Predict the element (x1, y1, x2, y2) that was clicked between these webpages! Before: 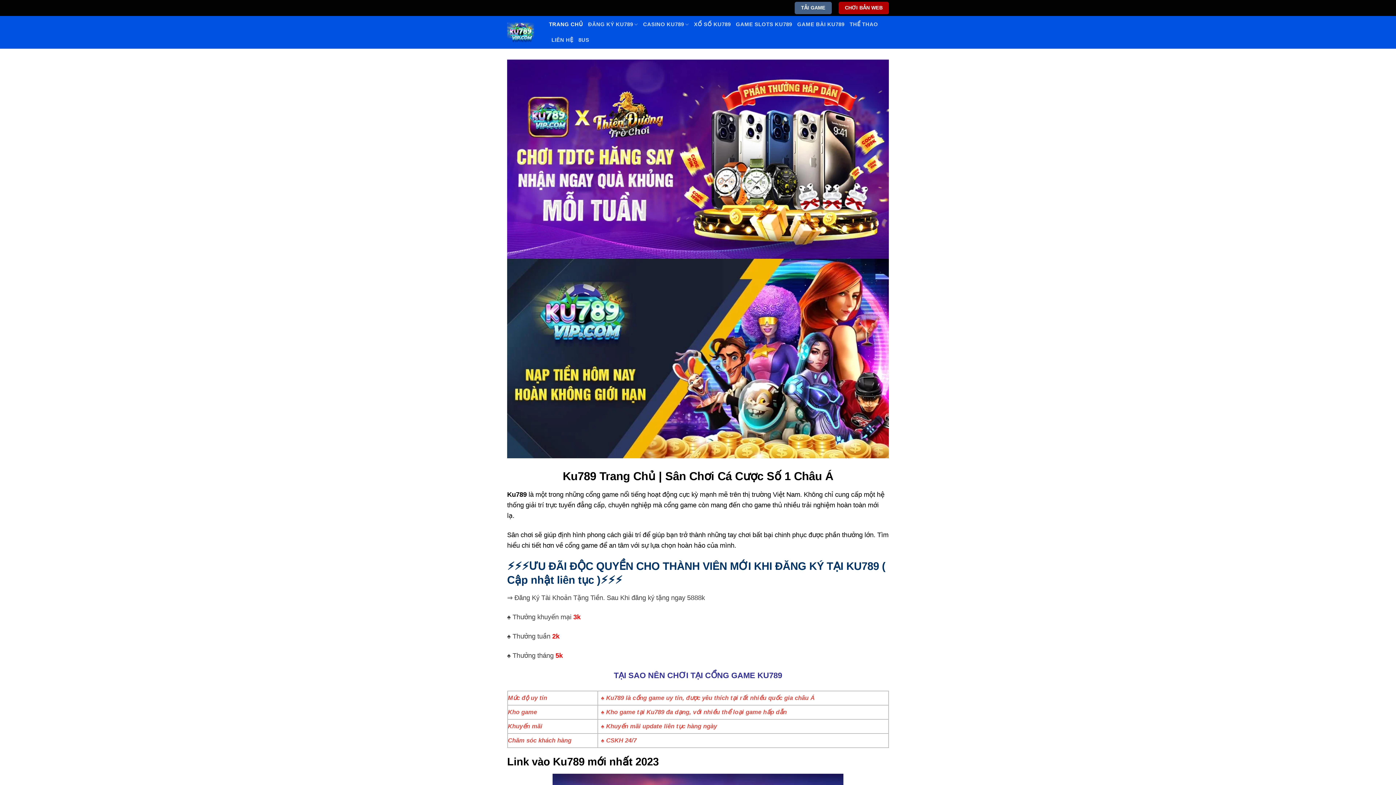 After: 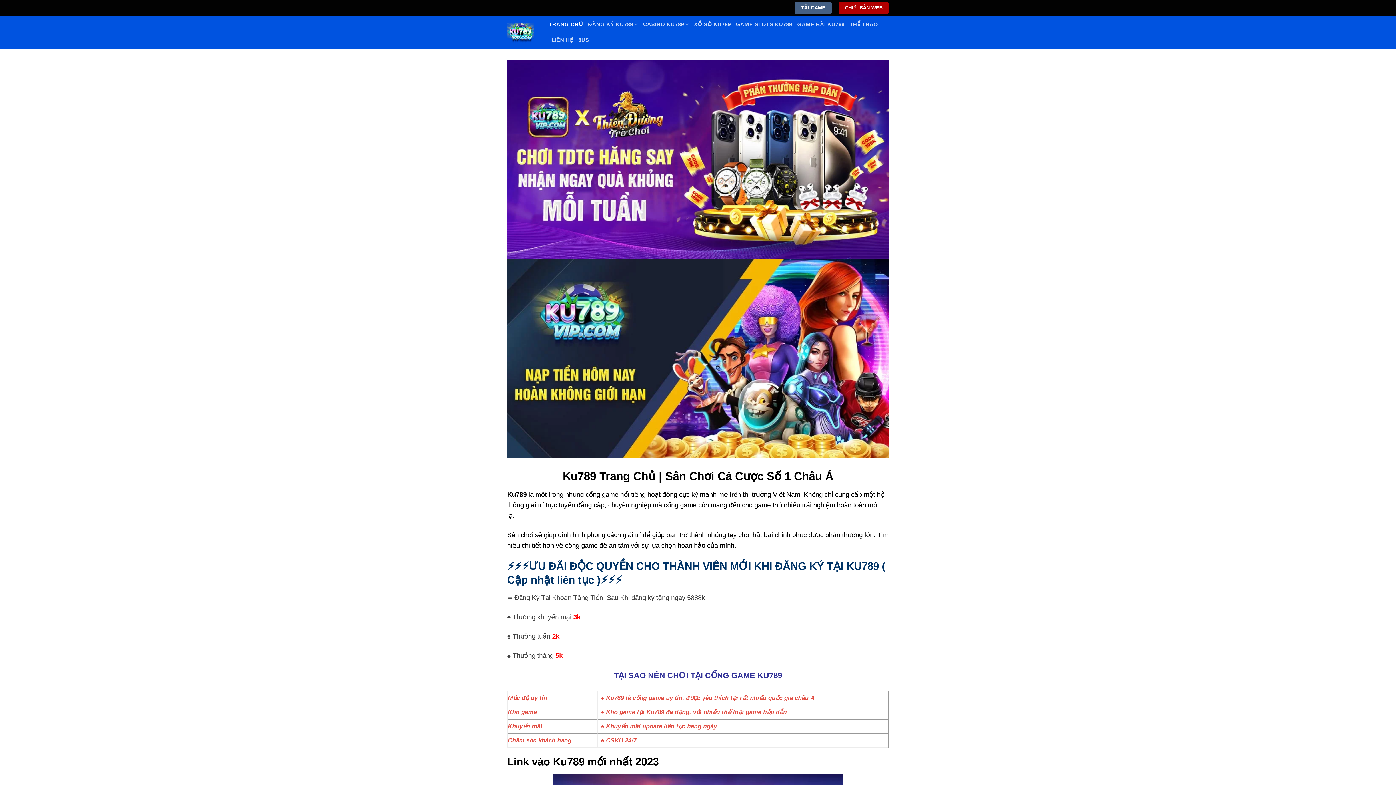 Action: bbox: (549, 16, 583, 32) label: TRANG CHỦ